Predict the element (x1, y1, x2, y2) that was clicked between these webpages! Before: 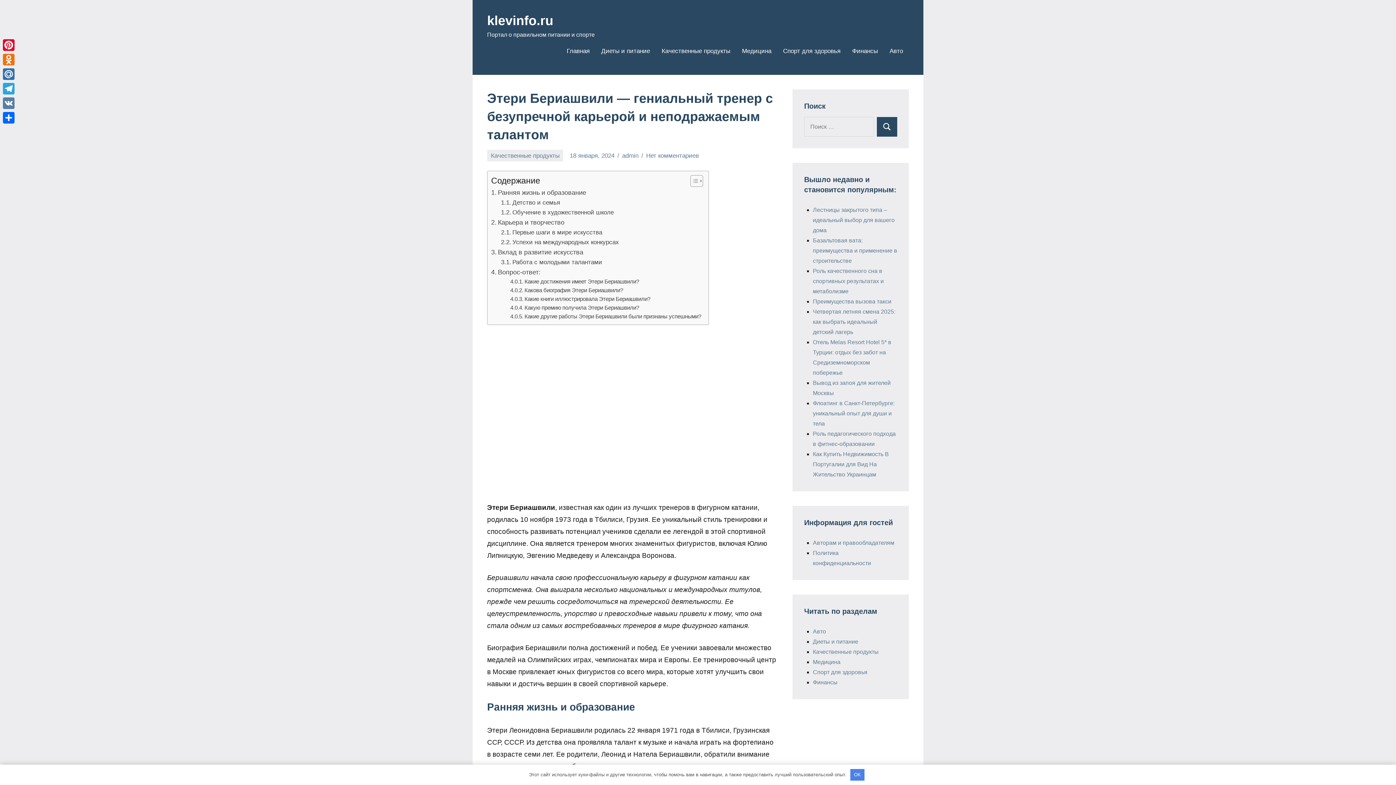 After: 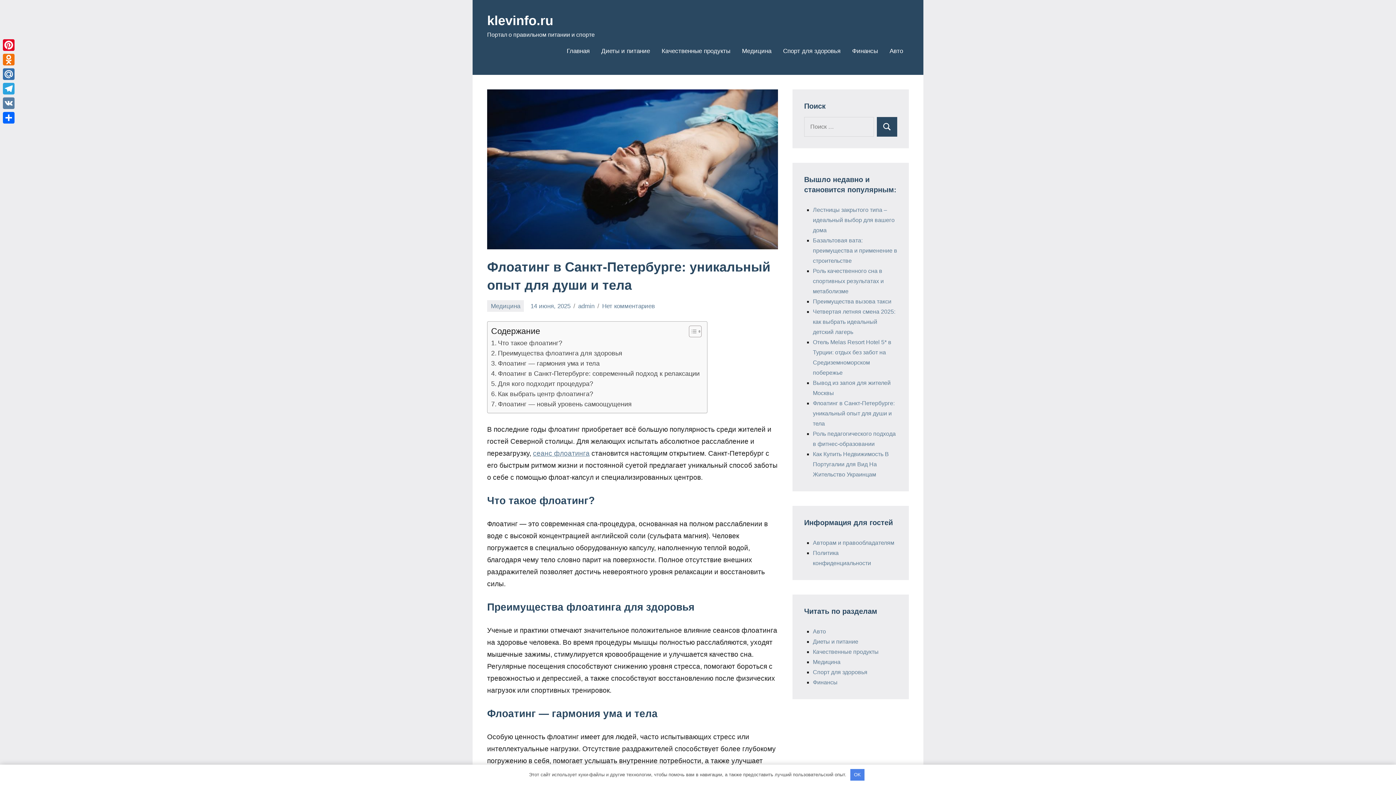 Action: bbox: (813, 400, 894, 426) label: Флоатинг в Санкт-Петербурге: уникальный опыт для души и тела